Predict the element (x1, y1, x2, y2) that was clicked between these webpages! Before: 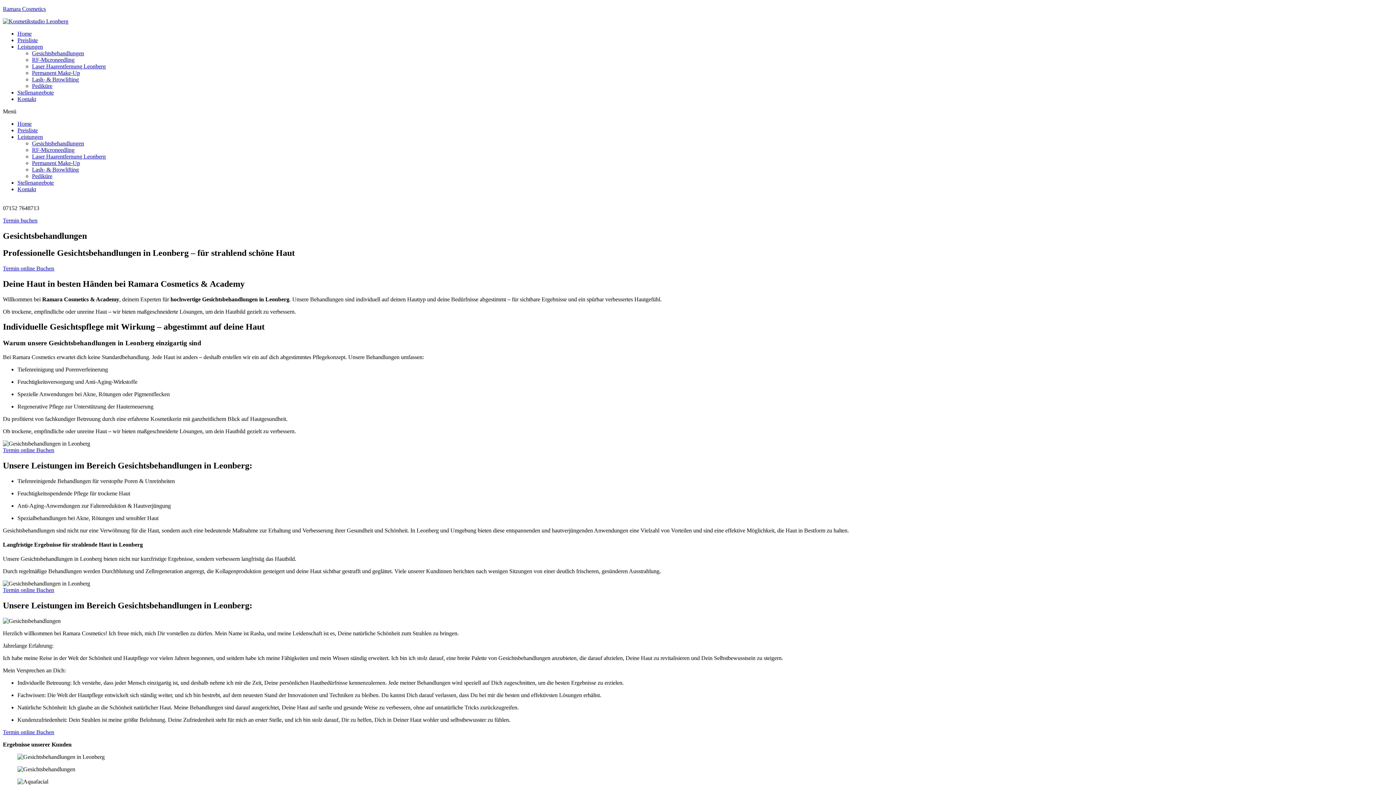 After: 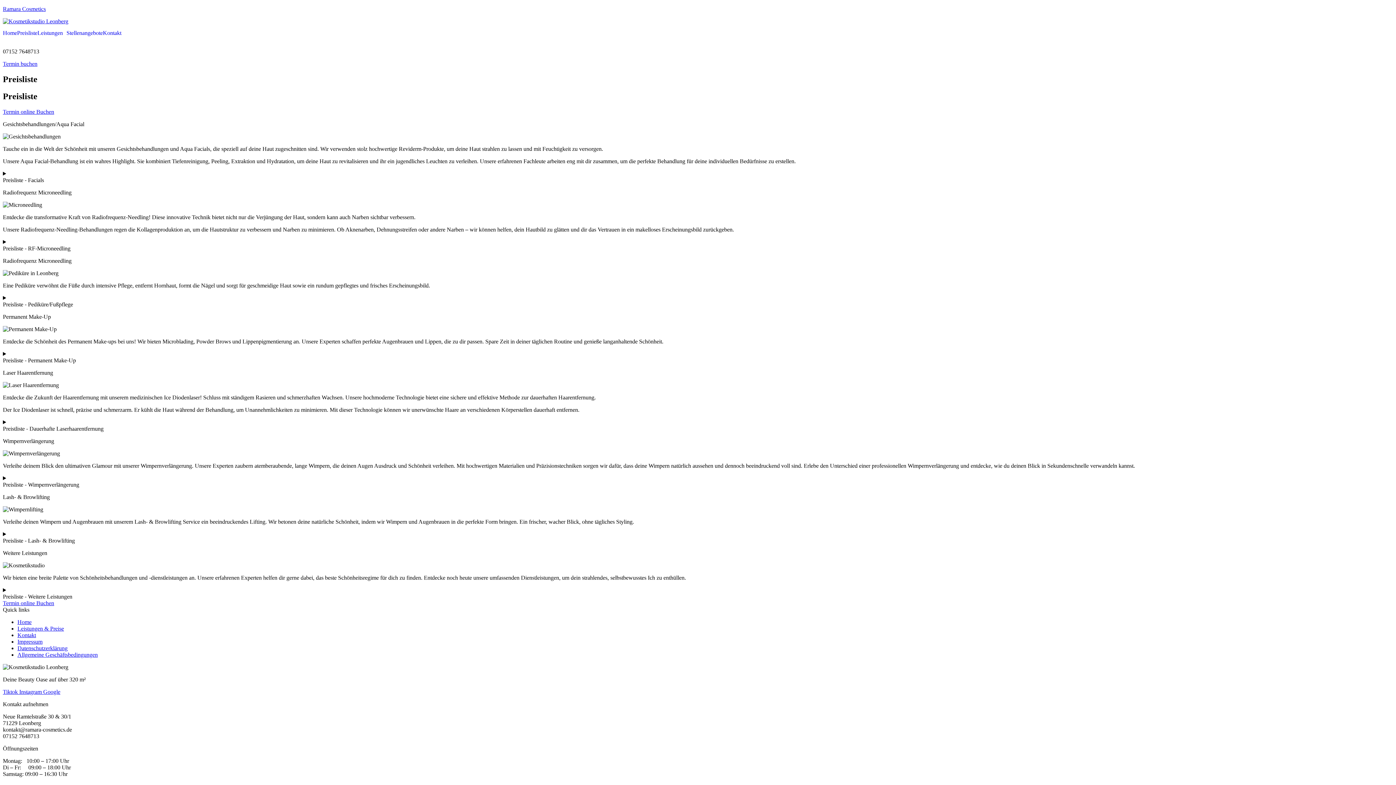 Action: label: Preisliste bbox: (17, 37, 37, 43)